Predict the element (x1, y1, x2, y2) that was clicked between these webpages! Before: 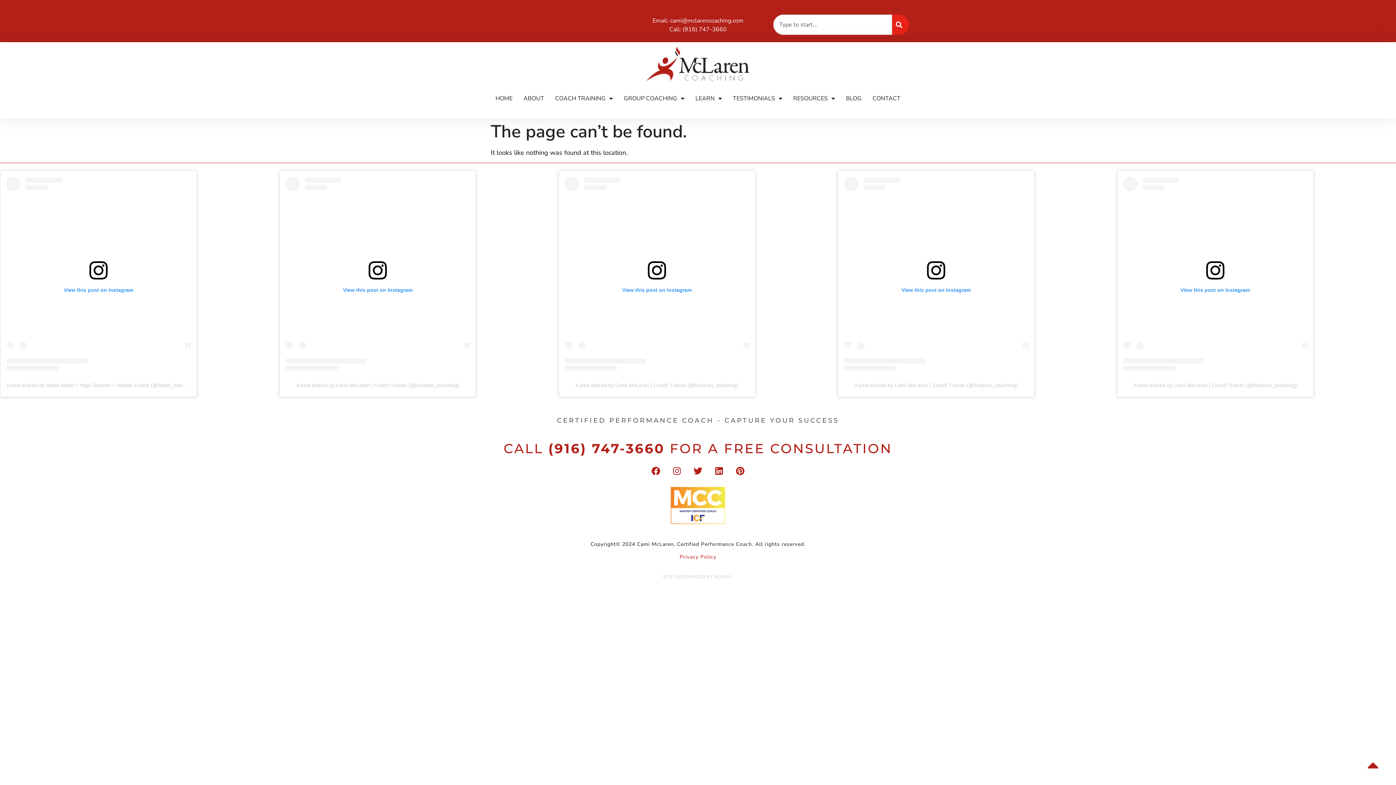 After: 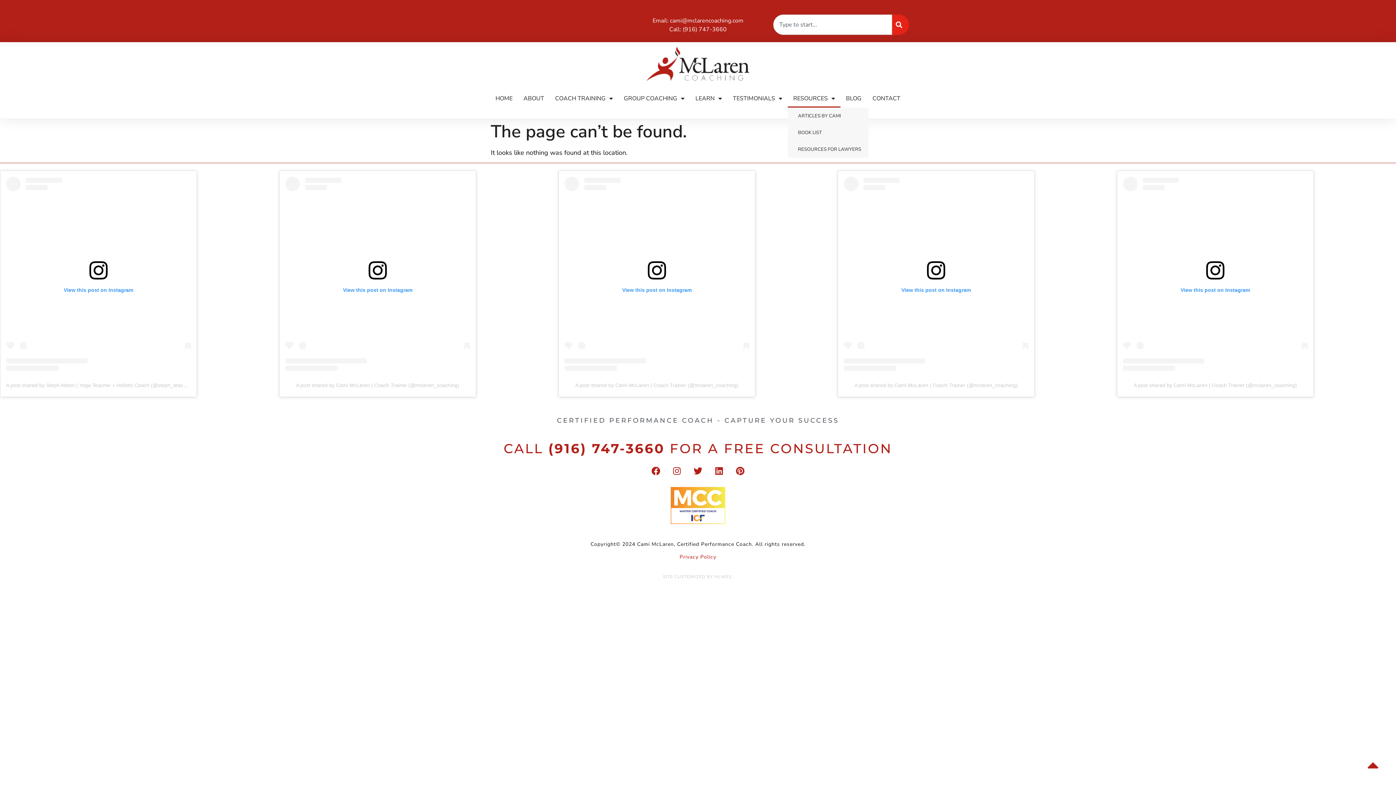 Action: label: RESOURCES bbox: (788, 89, 840, 107)